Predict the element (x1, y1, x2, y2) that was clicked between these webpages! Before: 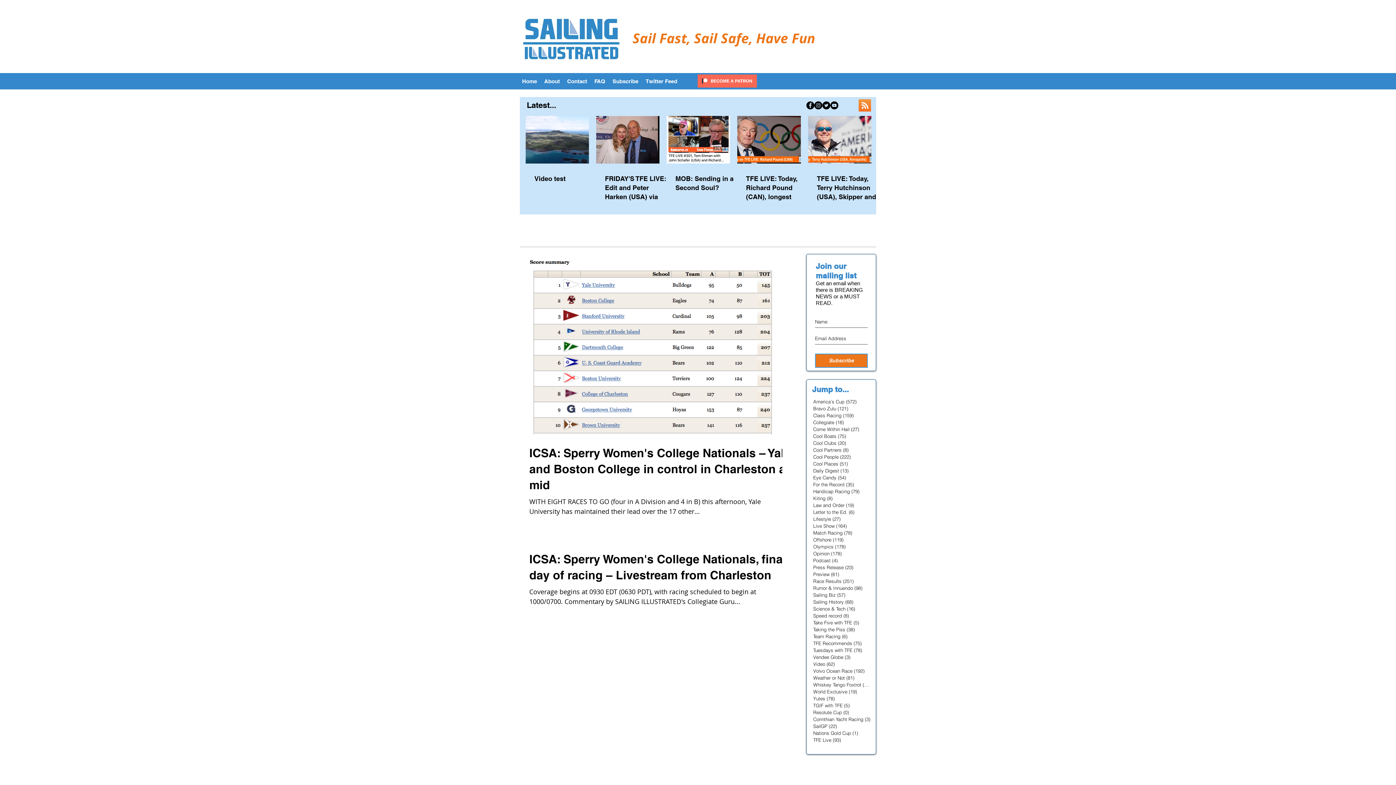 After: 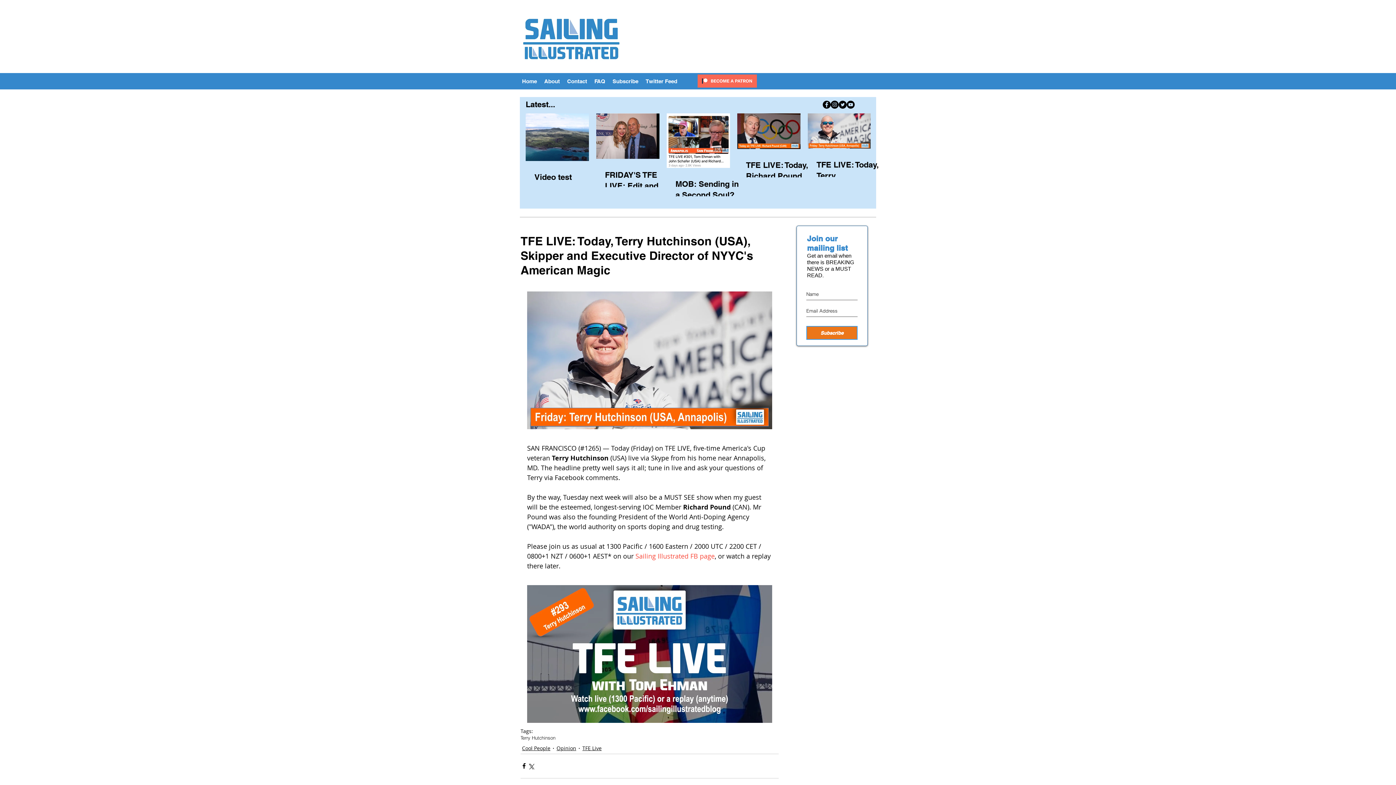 Action: bbox: (817, 174, 880, 228) label: TFE LIVE: Today, Terry Hutchinson (USA), Skipper and Executive Director of NYYC's American Magic